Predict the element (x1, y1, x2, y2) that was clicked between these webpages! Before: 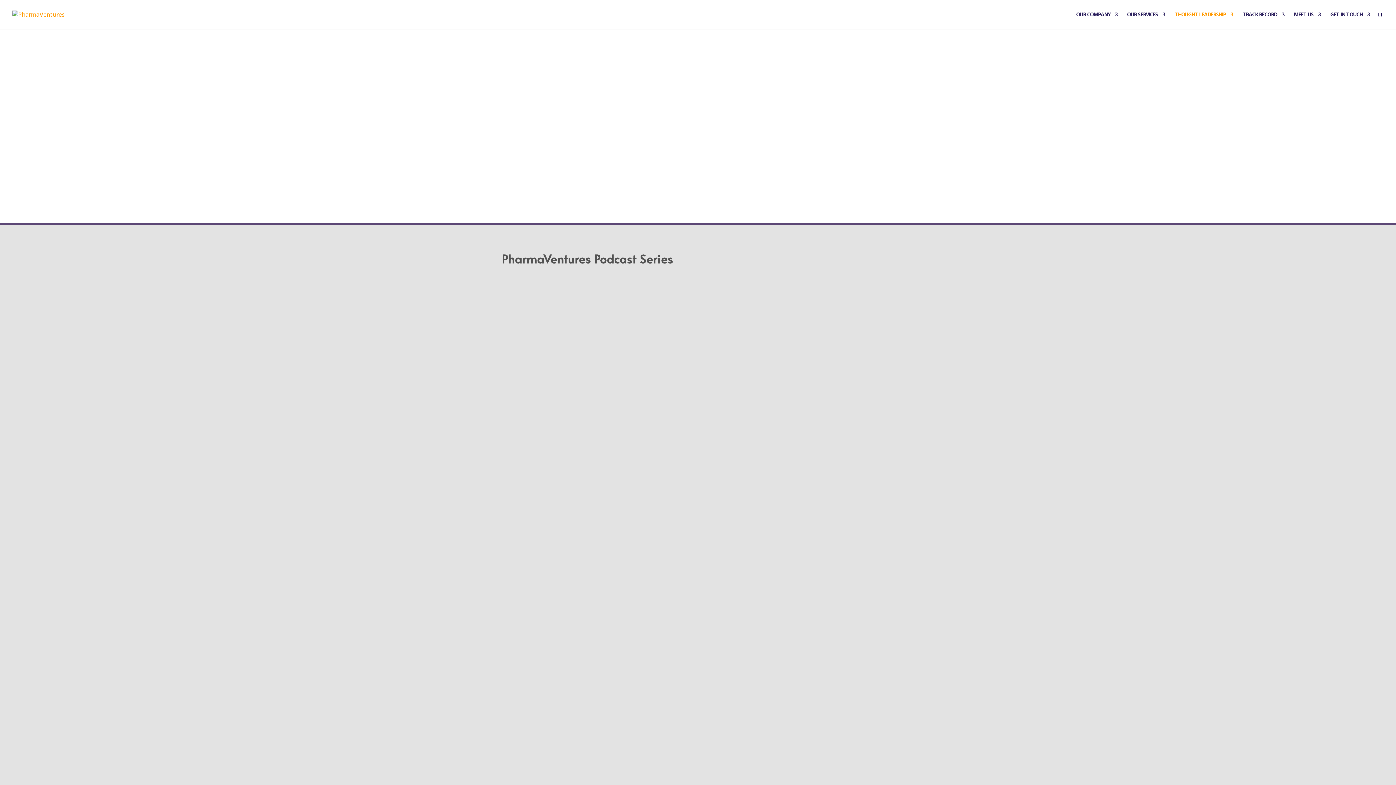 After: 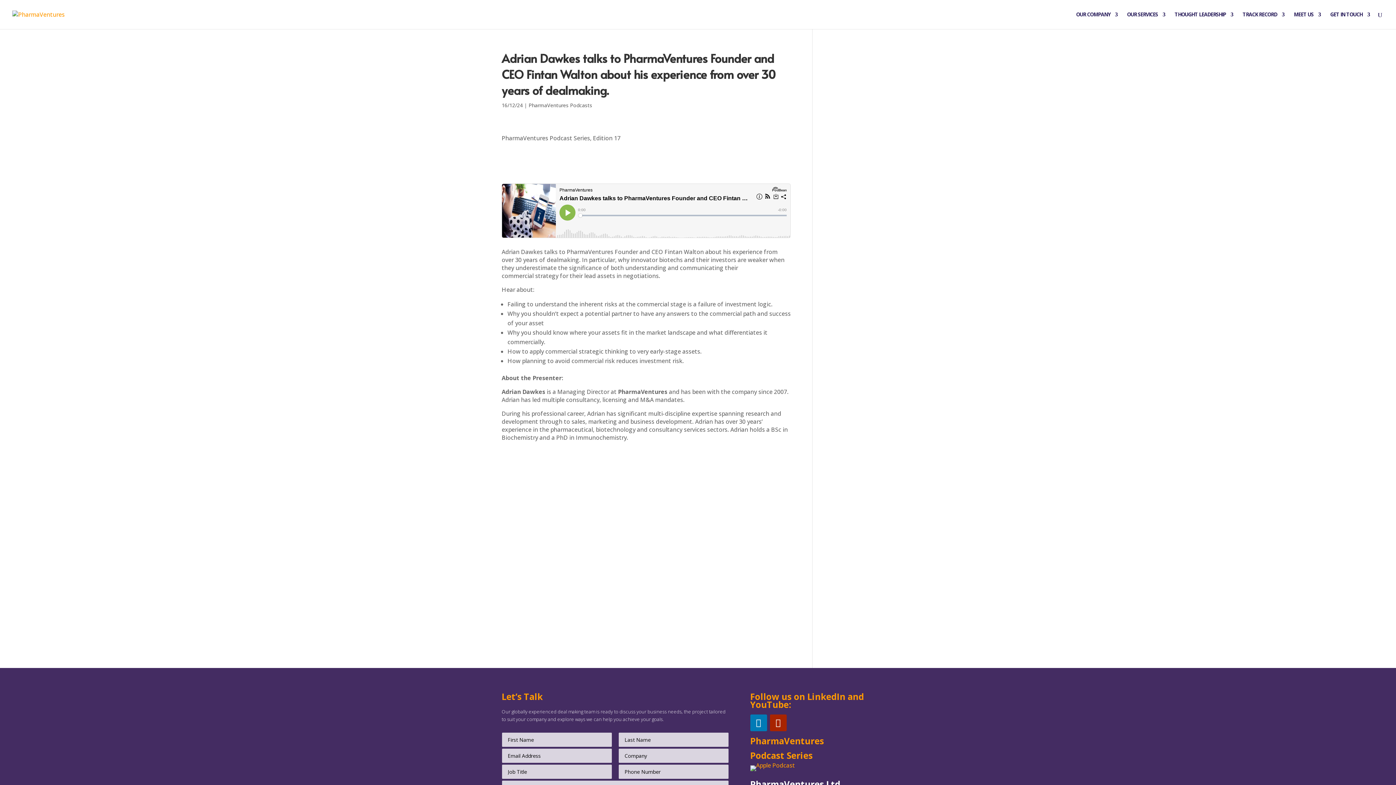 Action: bbox: (509, 431, 872, 448) label: Adrian Dawkes talks to PharmaVentures Founder and CEO Fintan Walton about his experience from over 30 years of dealmaking.